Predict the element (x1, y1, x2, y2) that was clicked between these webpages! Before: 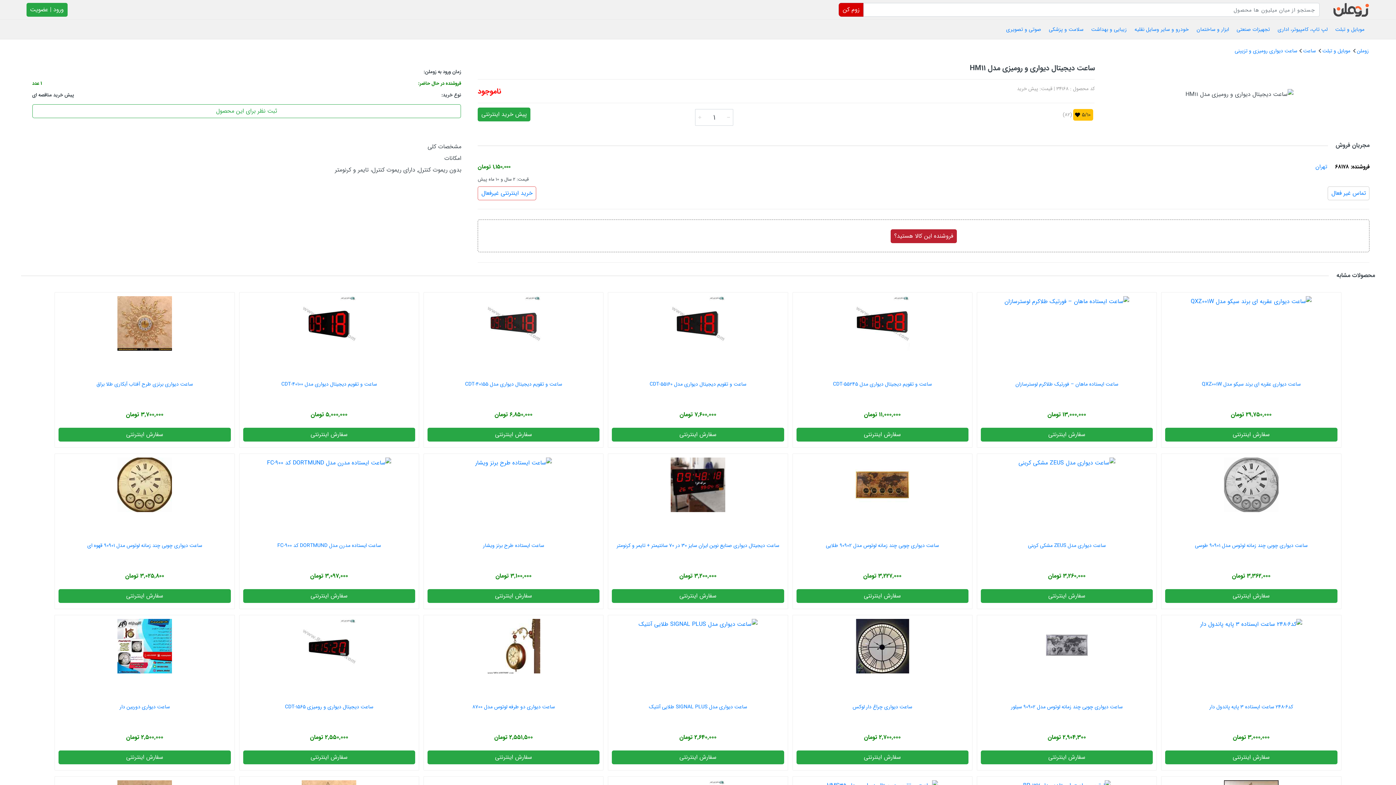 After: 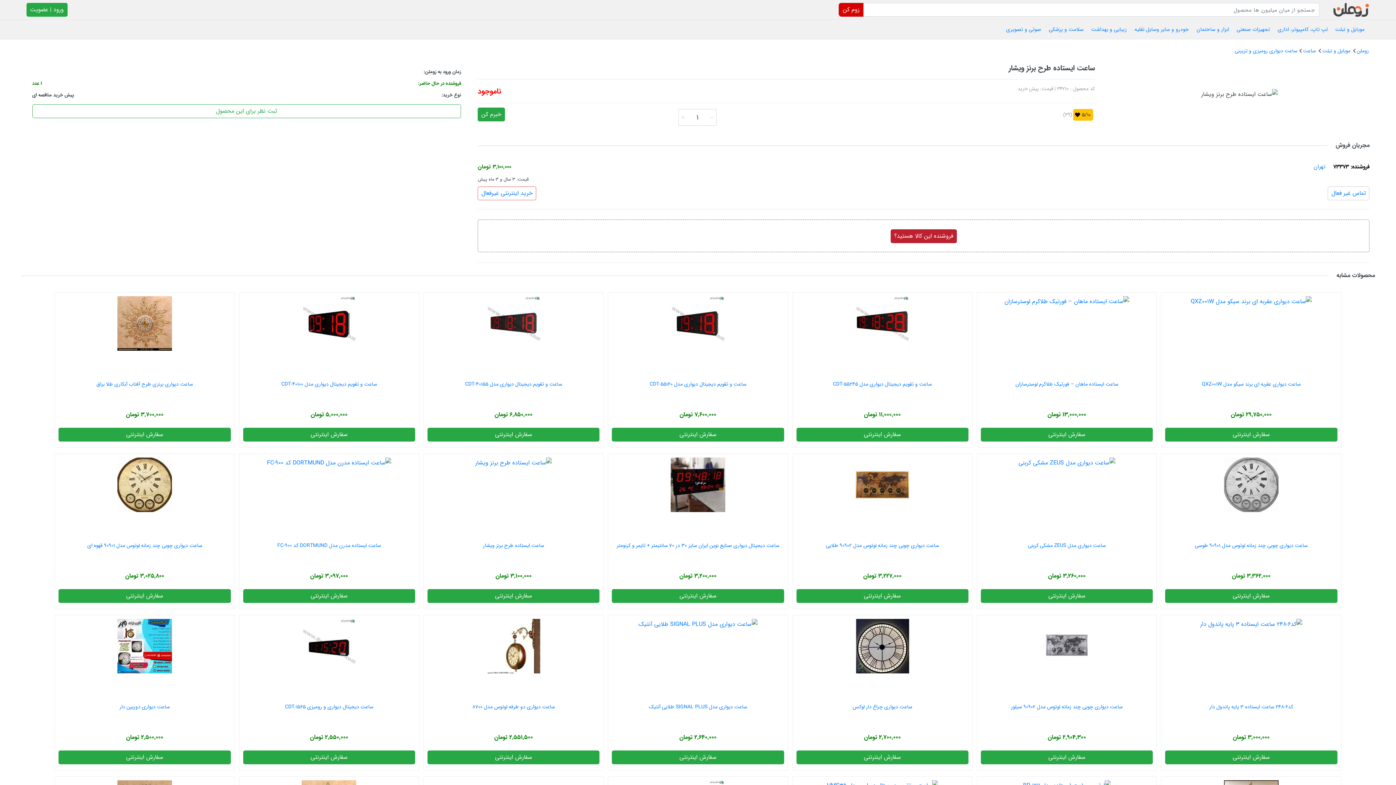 Action: bbox: (483, 541, 544, 550) label: ساعت ایستاده طرح برنز ویشار